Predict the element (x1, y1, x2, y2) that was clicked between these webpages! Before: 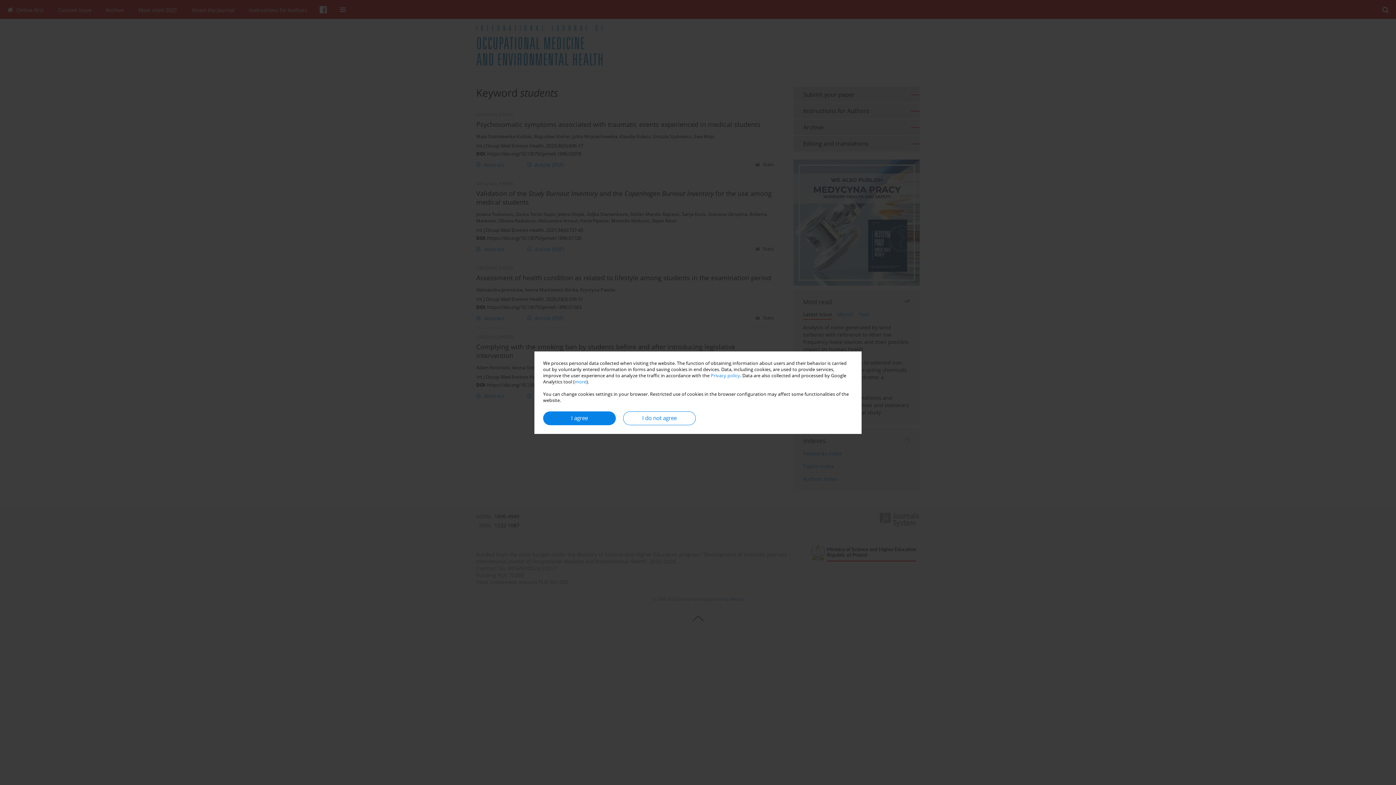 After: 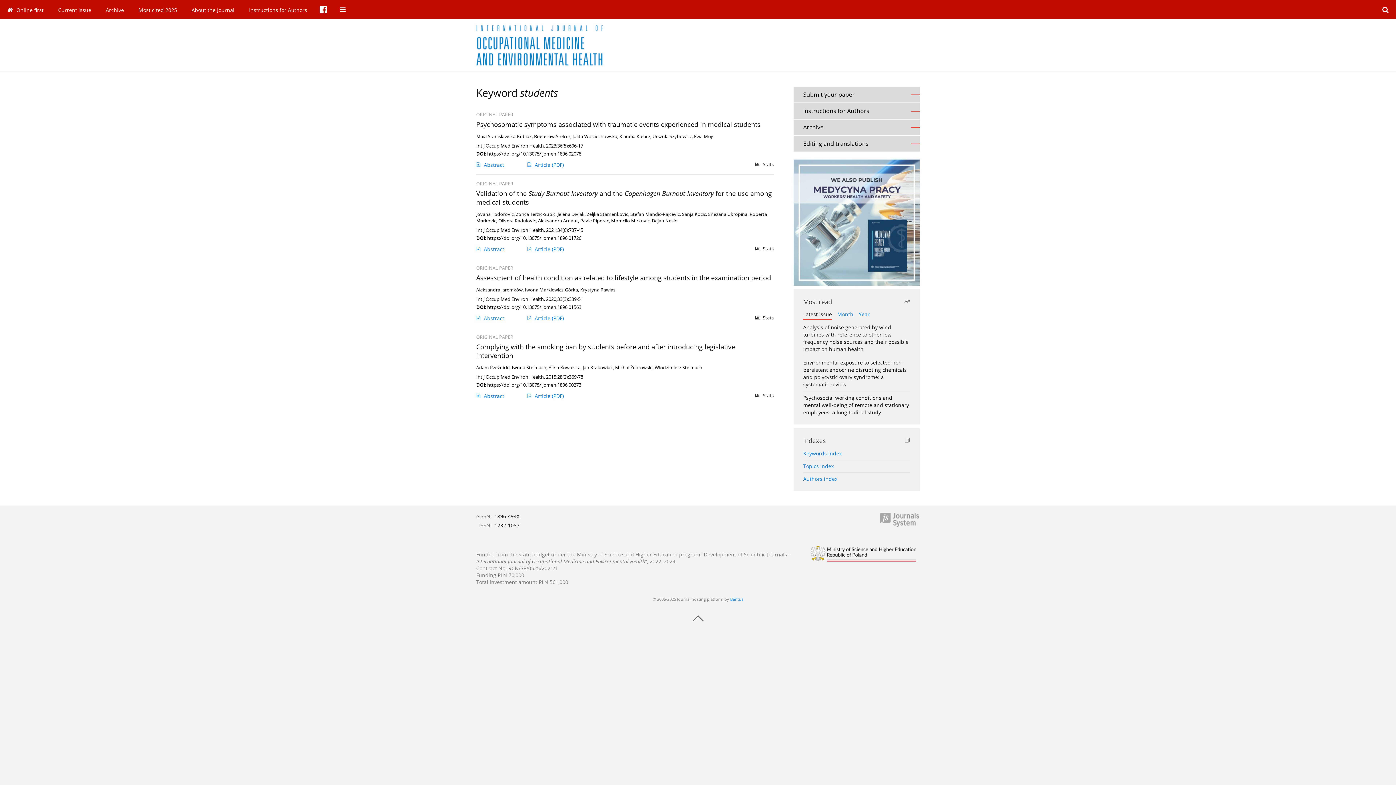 Action: bbox: (543, 411, 616, 425) label: I agree